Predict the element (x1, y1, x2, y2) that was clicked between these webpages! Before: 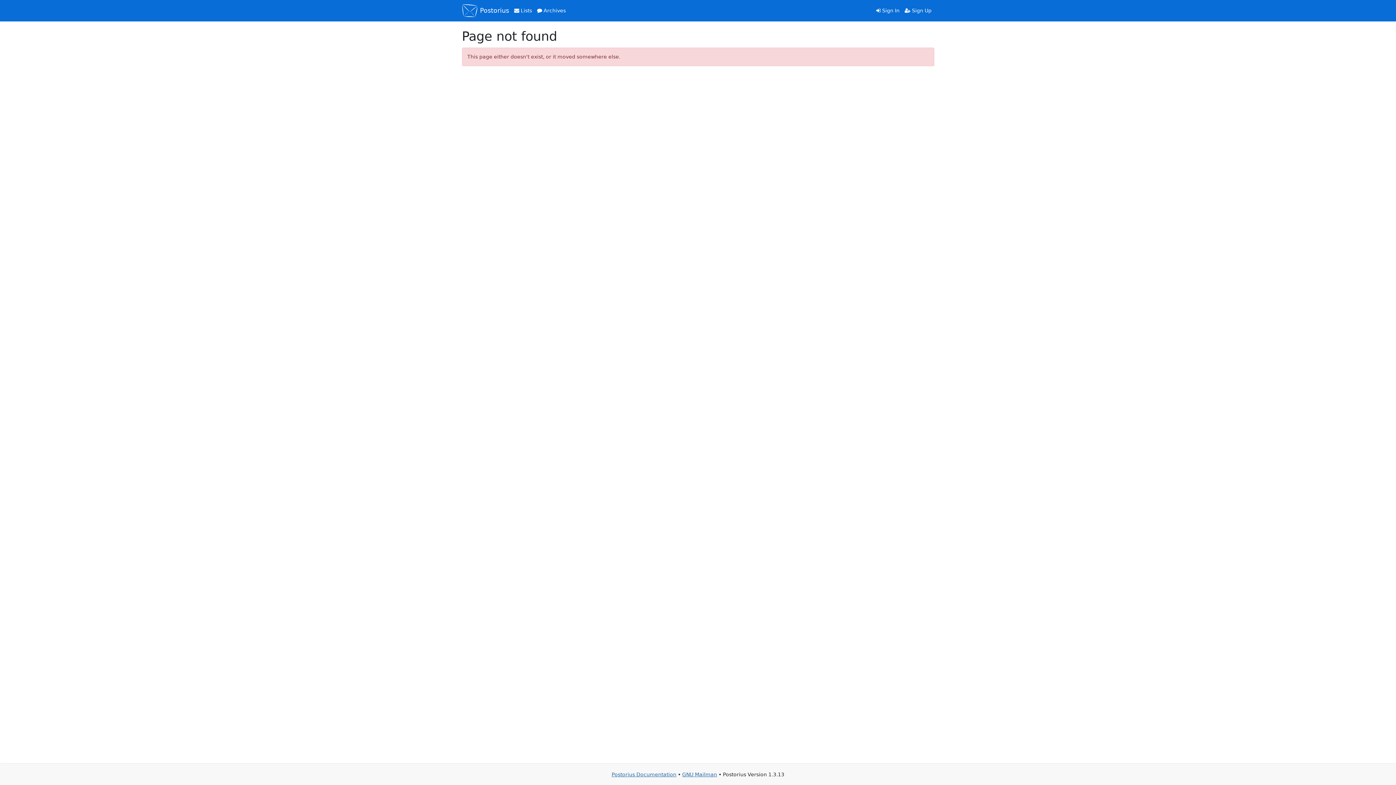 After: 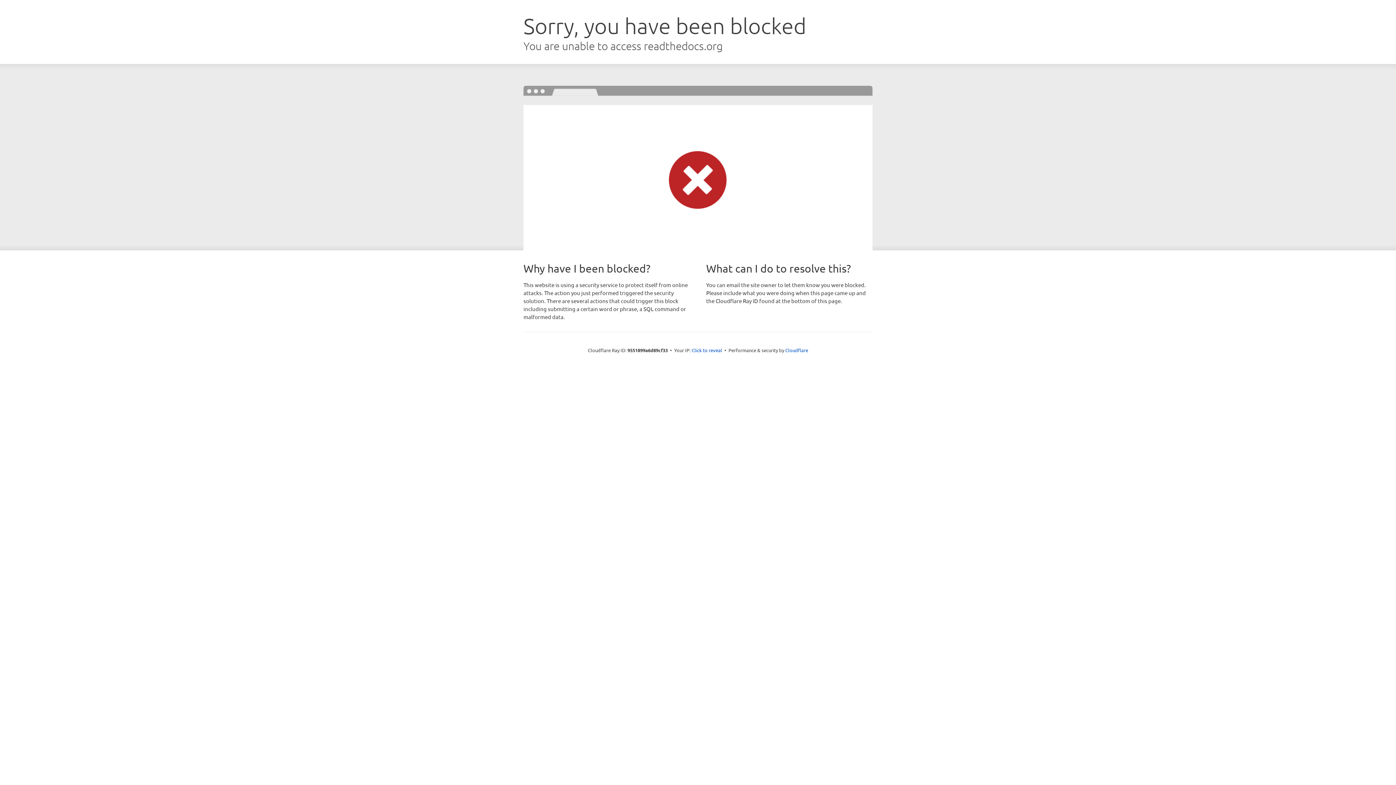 Action: bbox: (611, 772, 676, 777) label: Postorius Documentation